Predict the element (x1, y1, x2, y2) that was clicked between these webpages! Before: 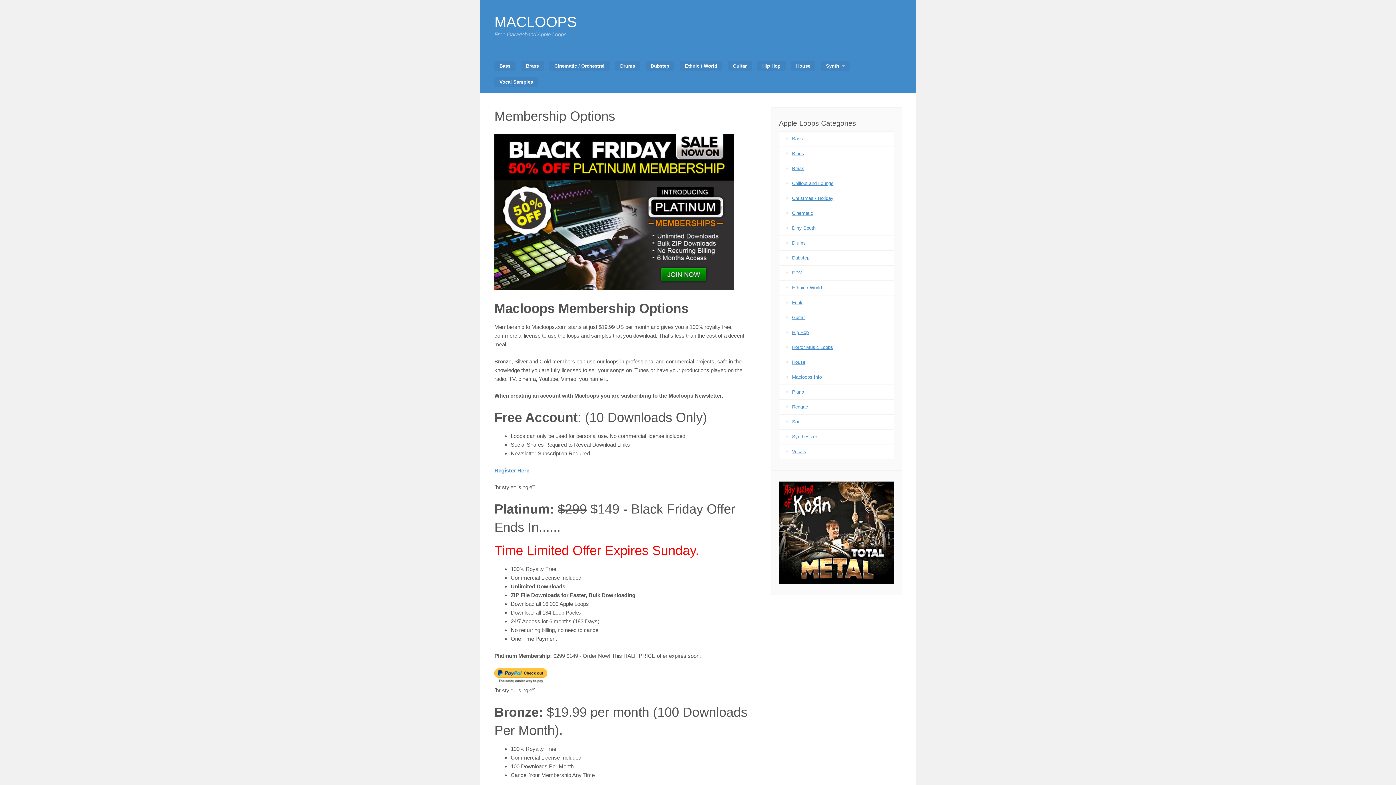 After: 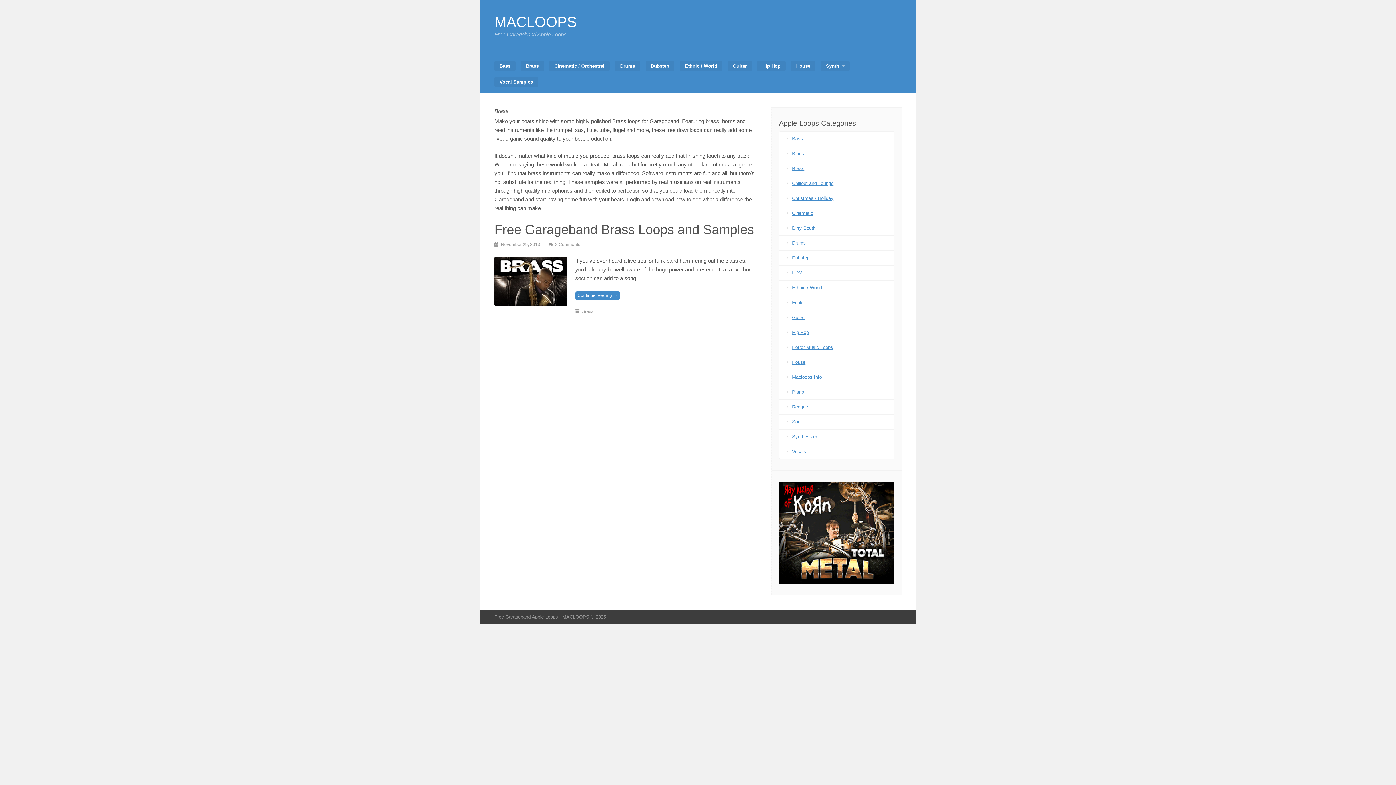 Action: label: Brass bbox: (792, 165, 804, 171)